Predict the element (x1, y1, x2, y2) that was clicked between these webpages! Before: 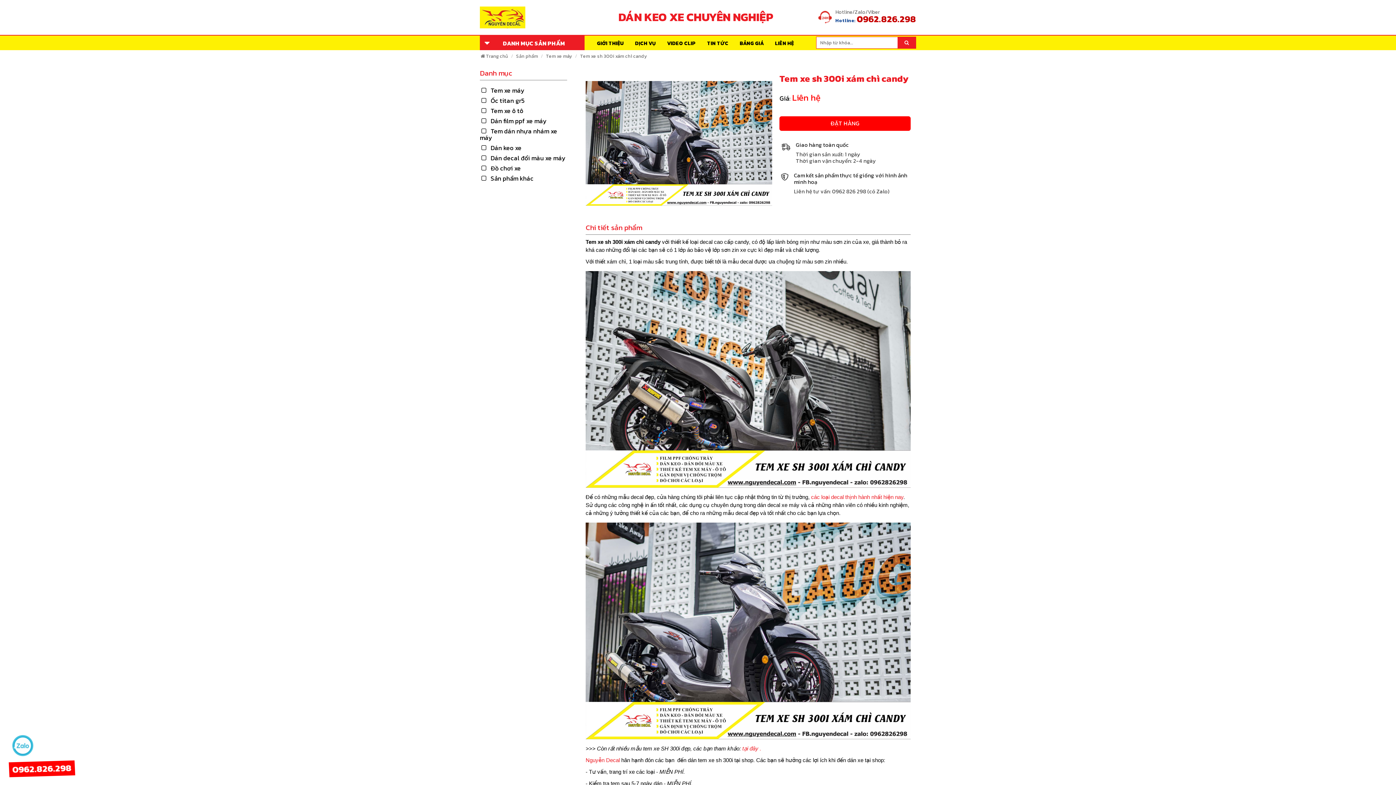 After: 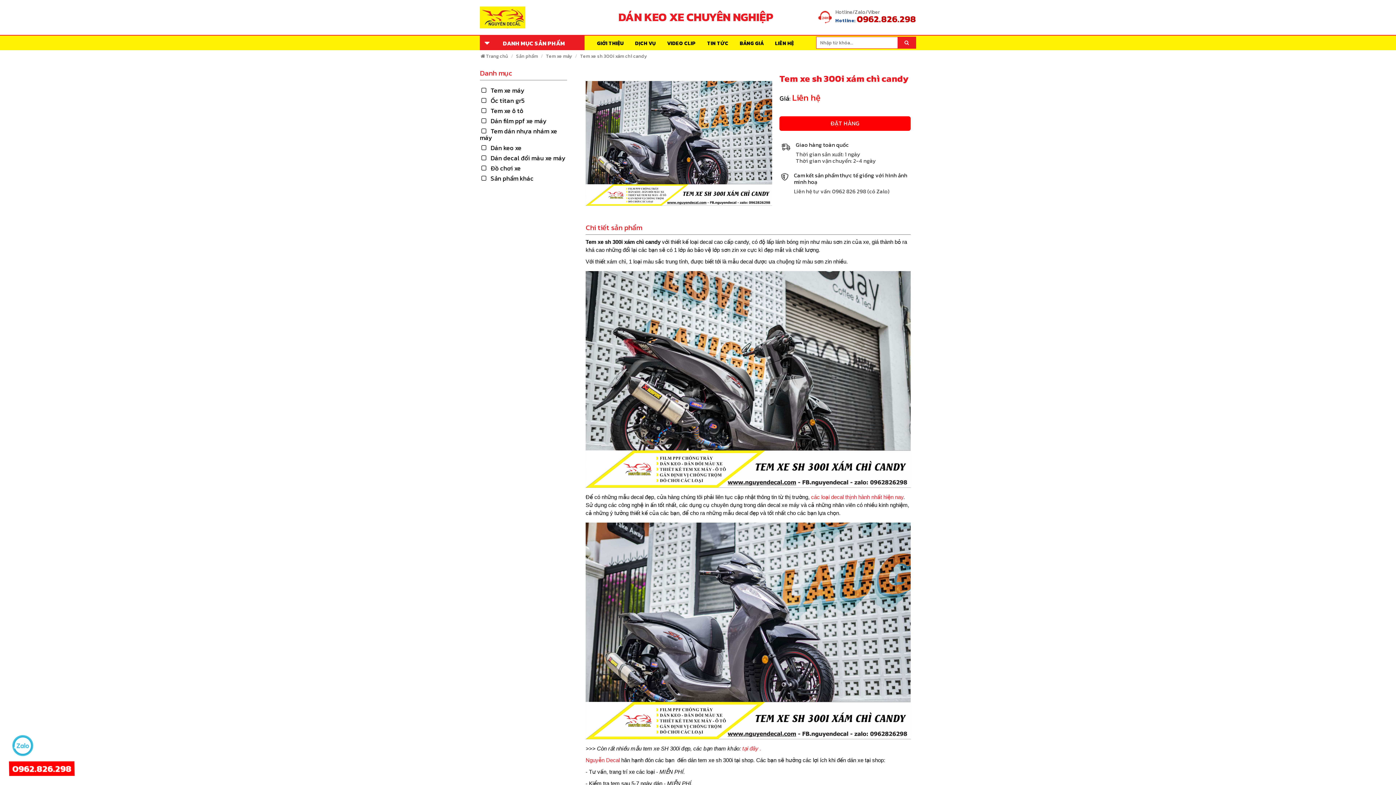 Action: label: Tem xe sh 300i xám chì candy bbox: (580, 52, 647, 59)